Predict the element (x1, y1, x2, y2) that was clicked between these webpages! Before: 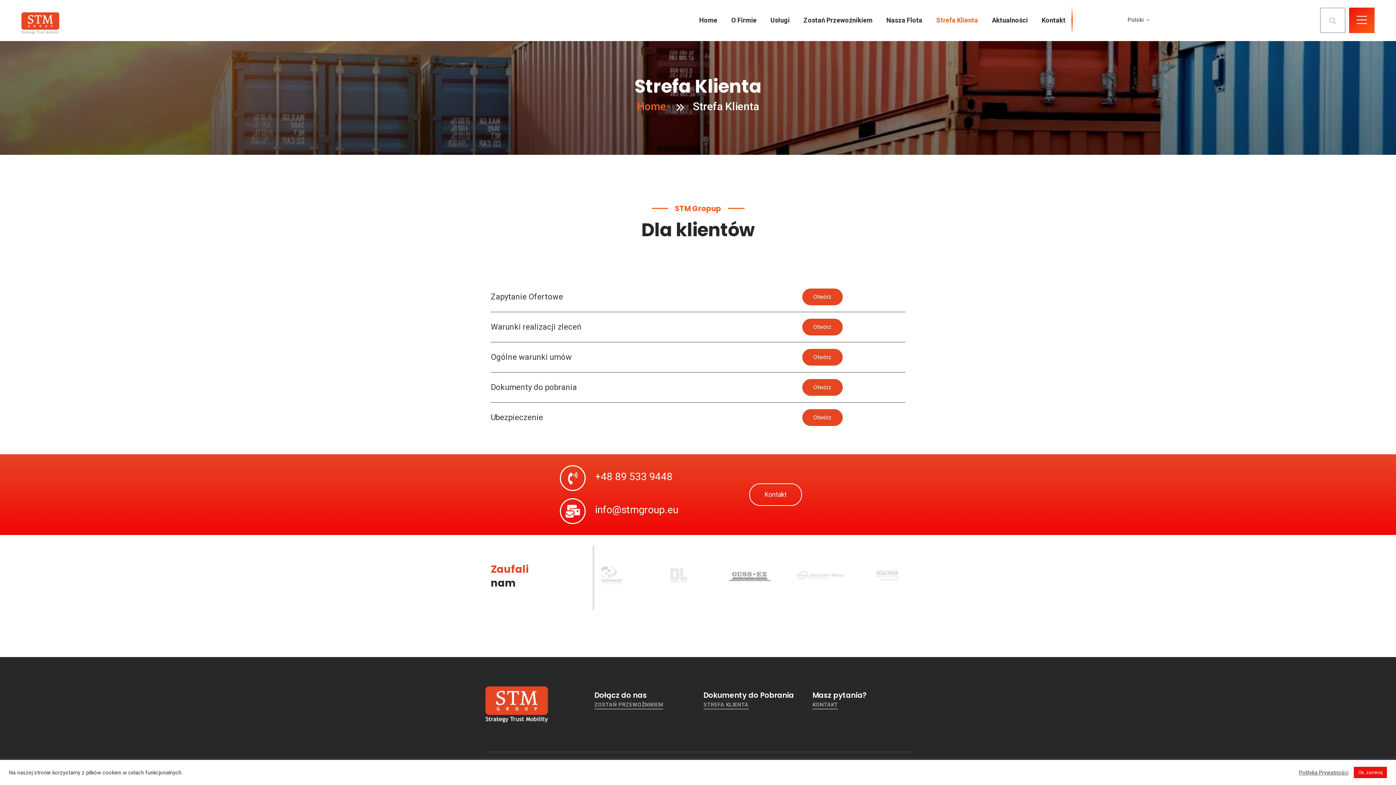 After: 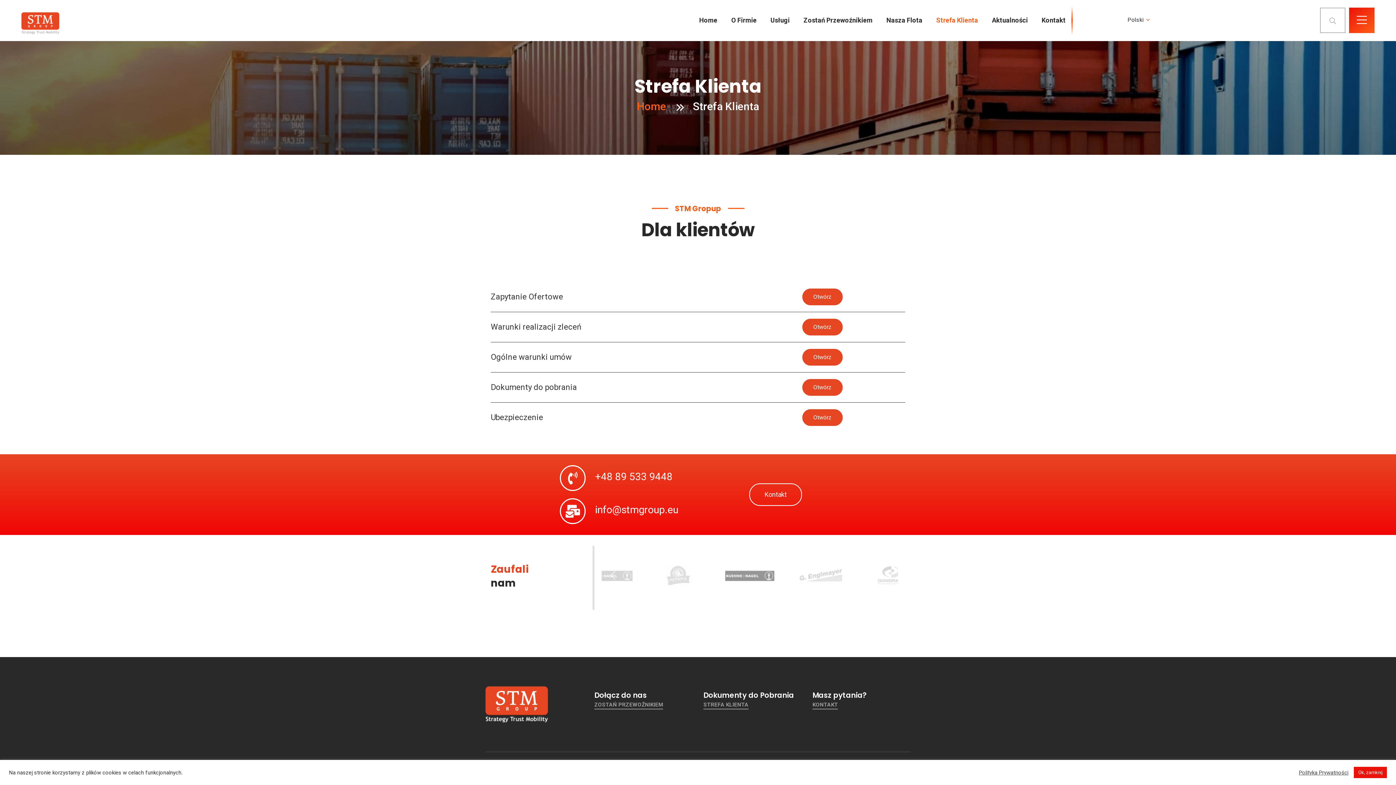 Action: label: next arrow bbox: (881, 569, 892, 581)